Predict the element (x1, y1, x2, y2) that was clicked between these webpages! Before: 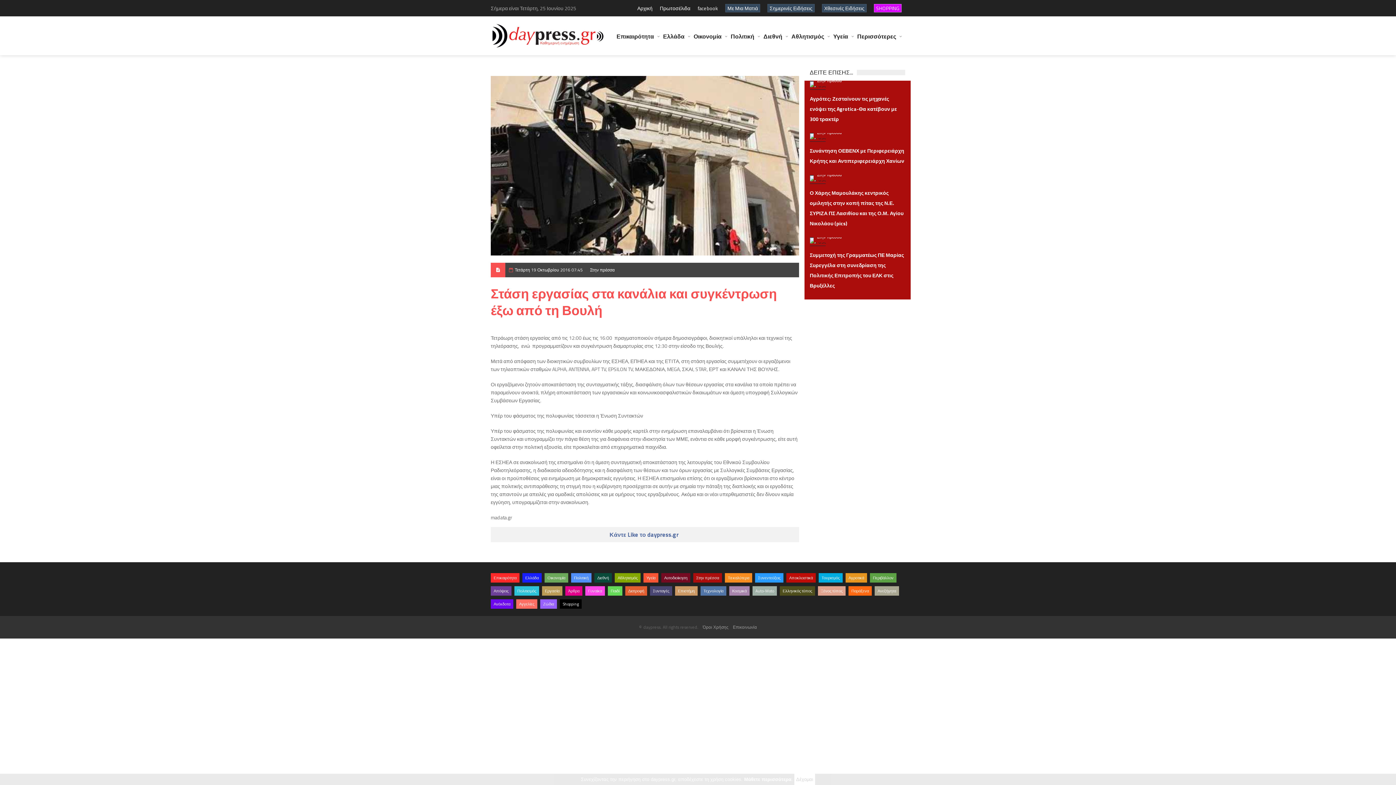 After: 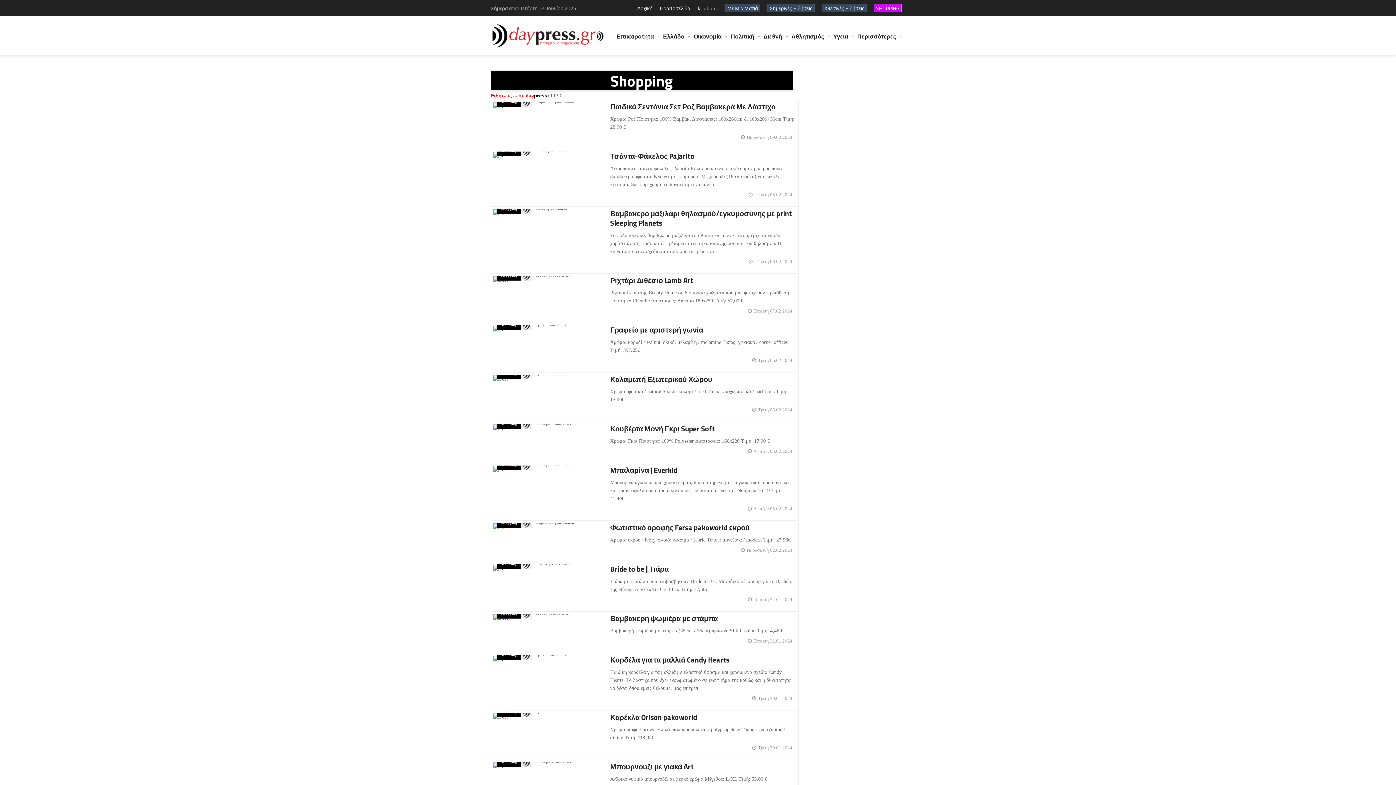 Action: label: Shopping bbox: (560, 599, 581, 609)